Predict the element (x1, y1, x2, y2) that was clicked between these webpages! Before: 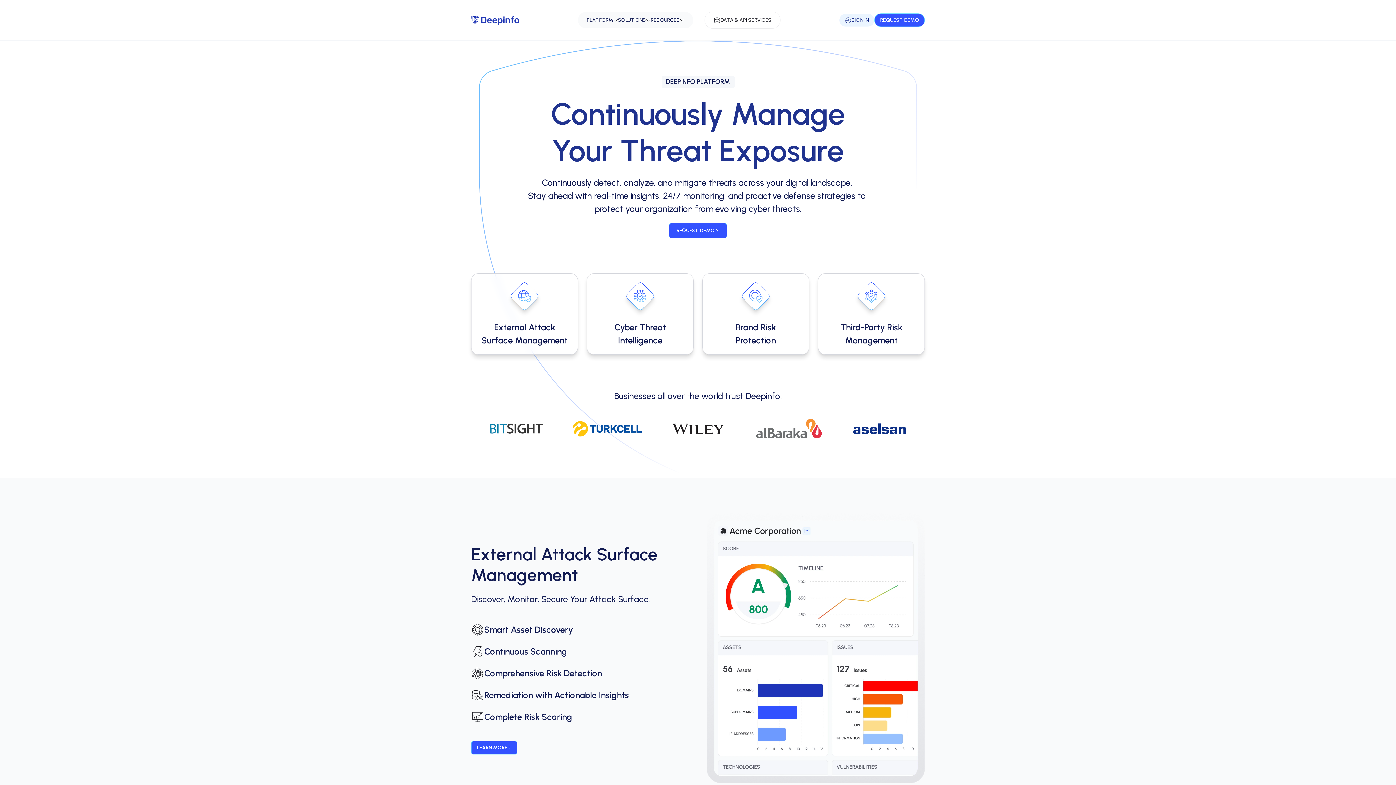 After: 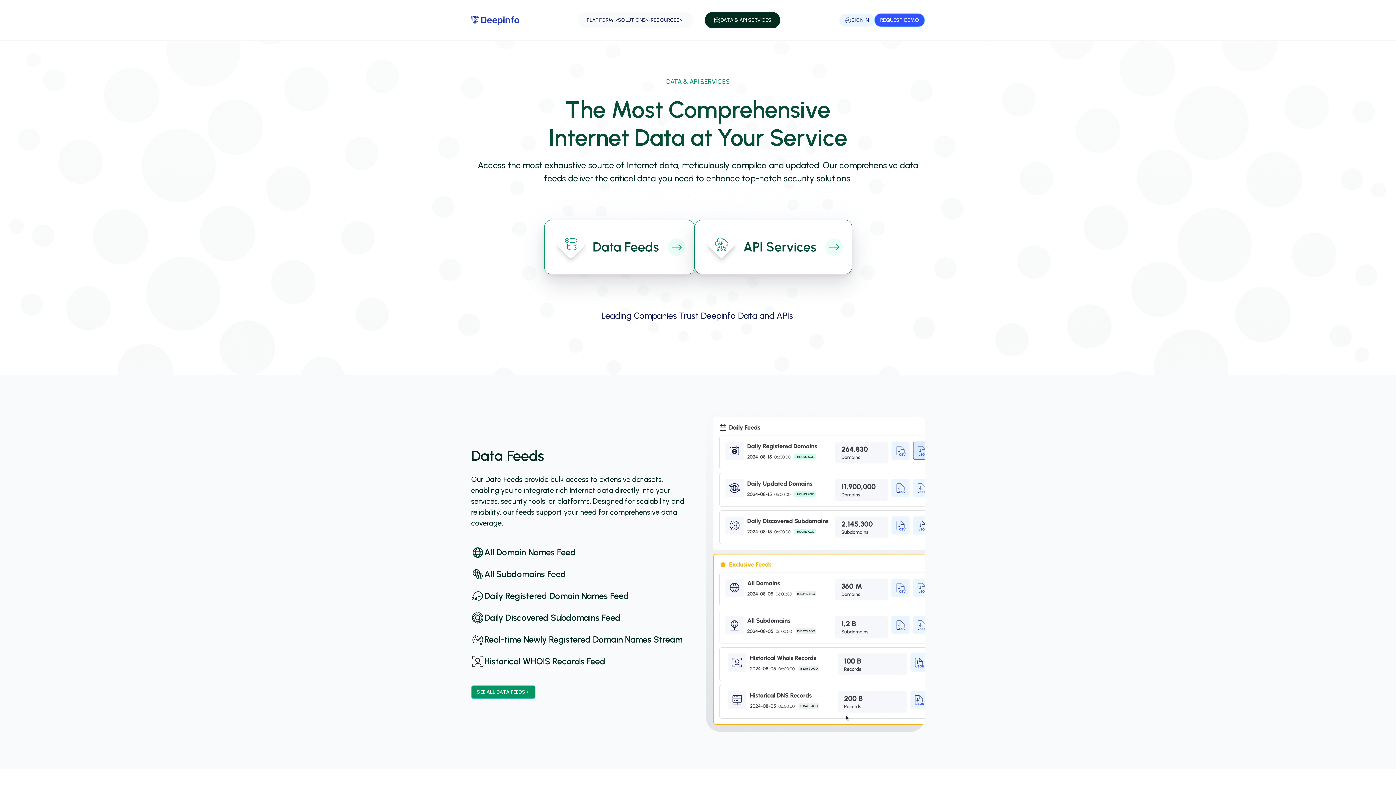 Action: bbox: (704, 11, 780, 28) label: DATA & API SERVICES